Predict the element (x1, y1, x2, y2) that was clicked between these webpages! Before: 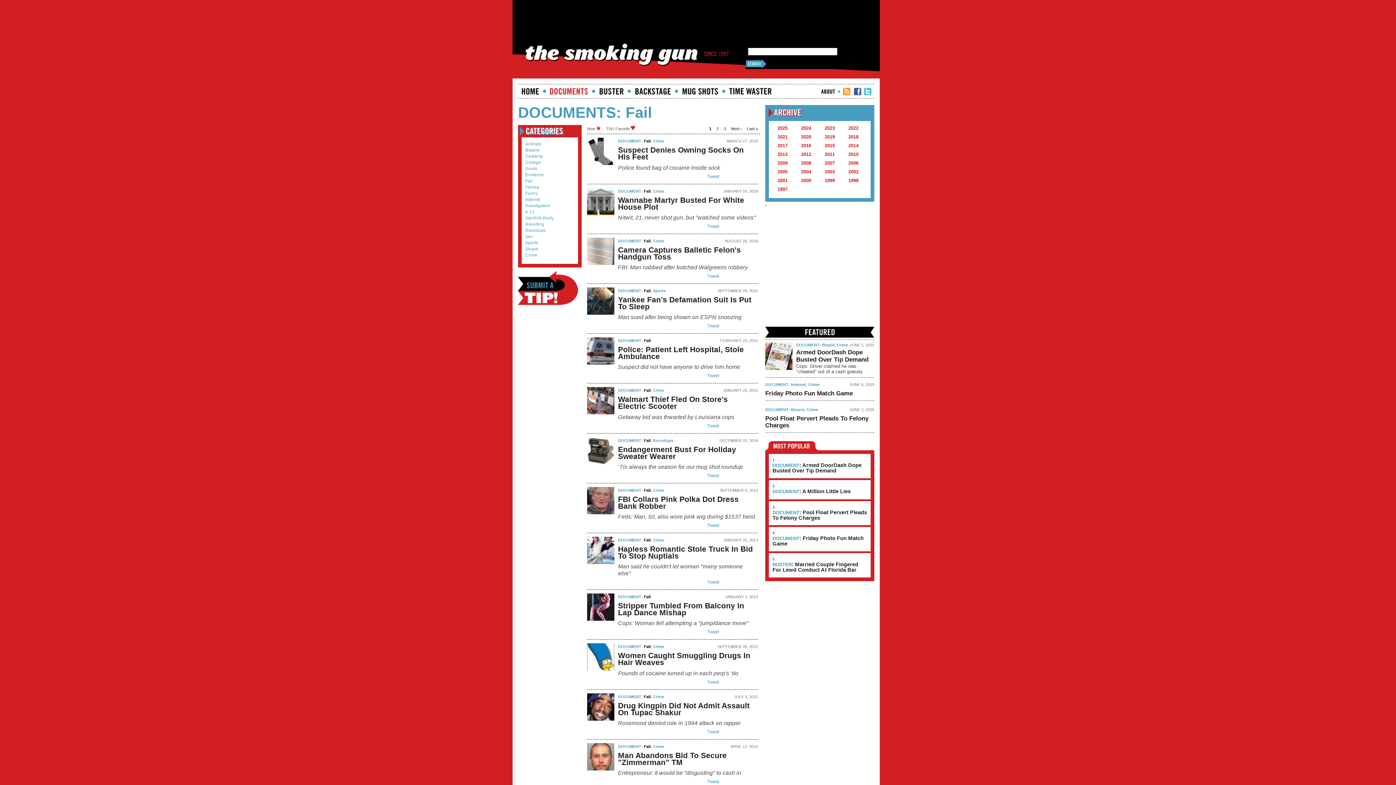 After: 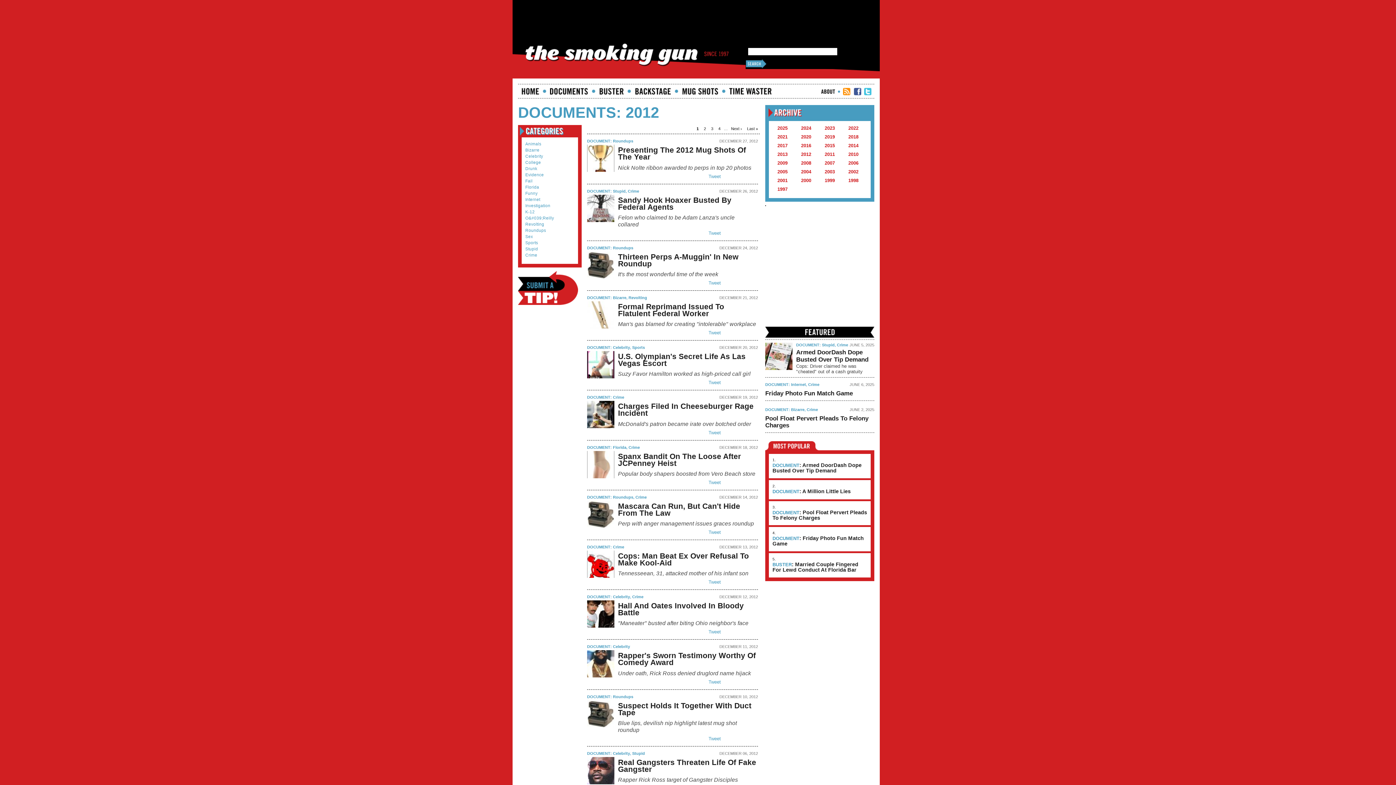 Action: label: 2012 bbox: (801, 151, 811, 157)